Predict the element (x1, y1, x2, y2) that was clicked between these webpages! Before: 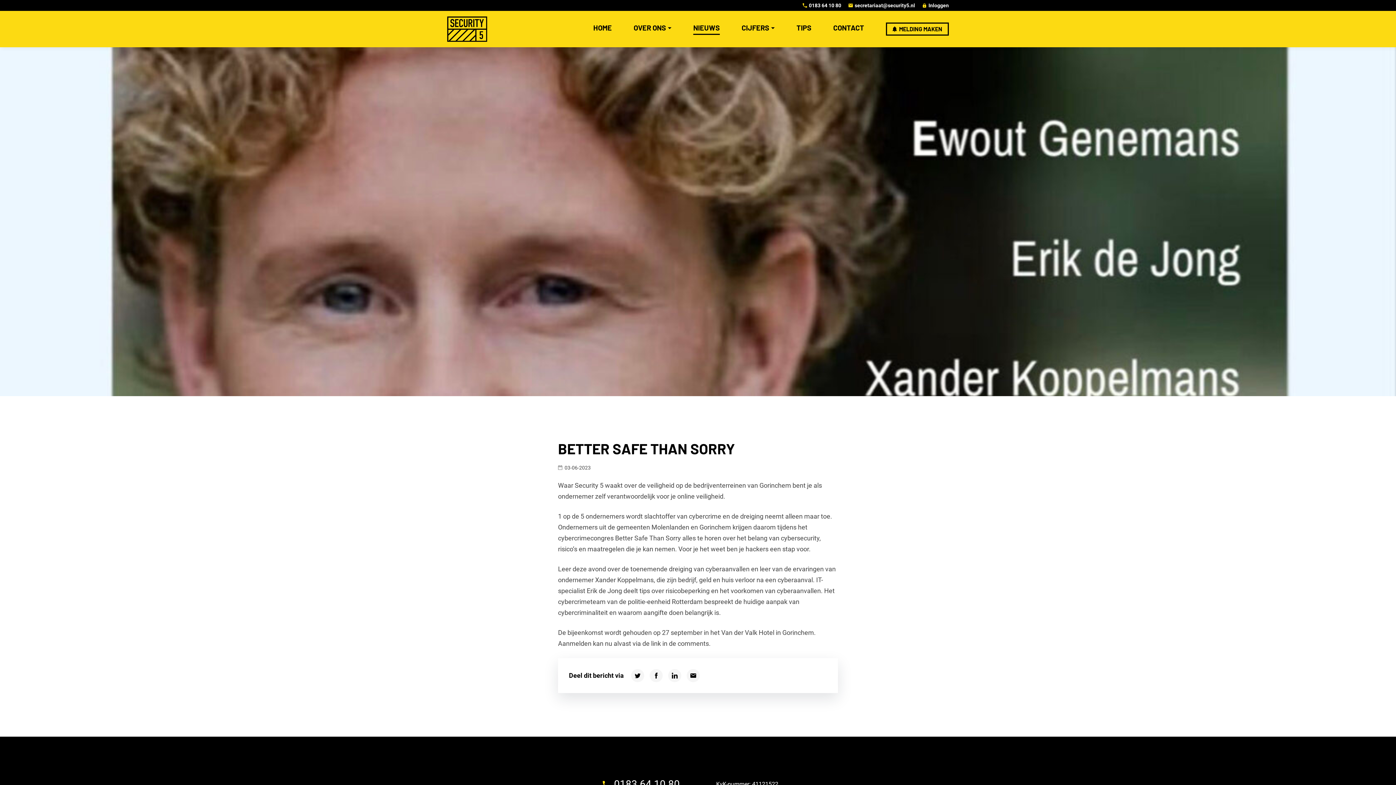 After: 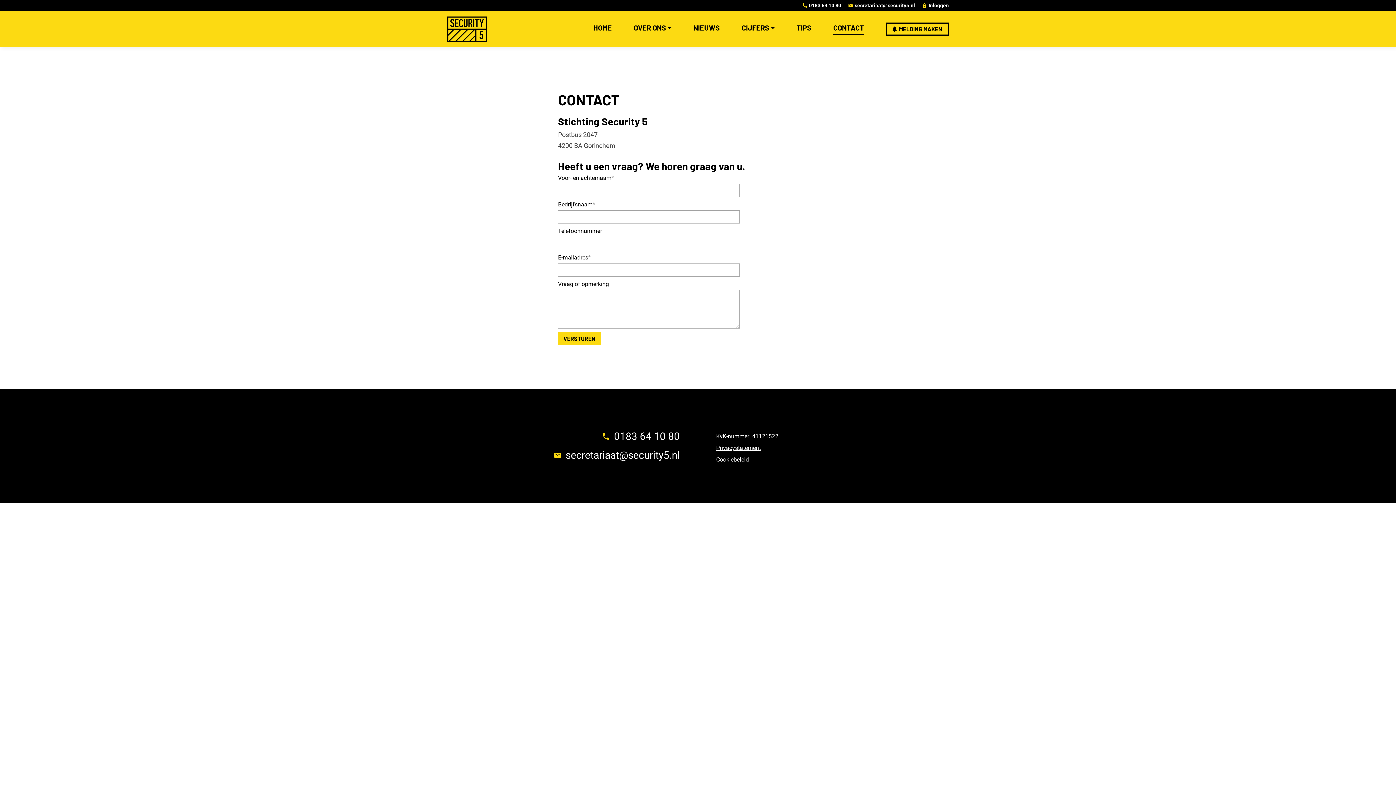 Action: bbox: (833, 23, 864, 34) label: CONTACT